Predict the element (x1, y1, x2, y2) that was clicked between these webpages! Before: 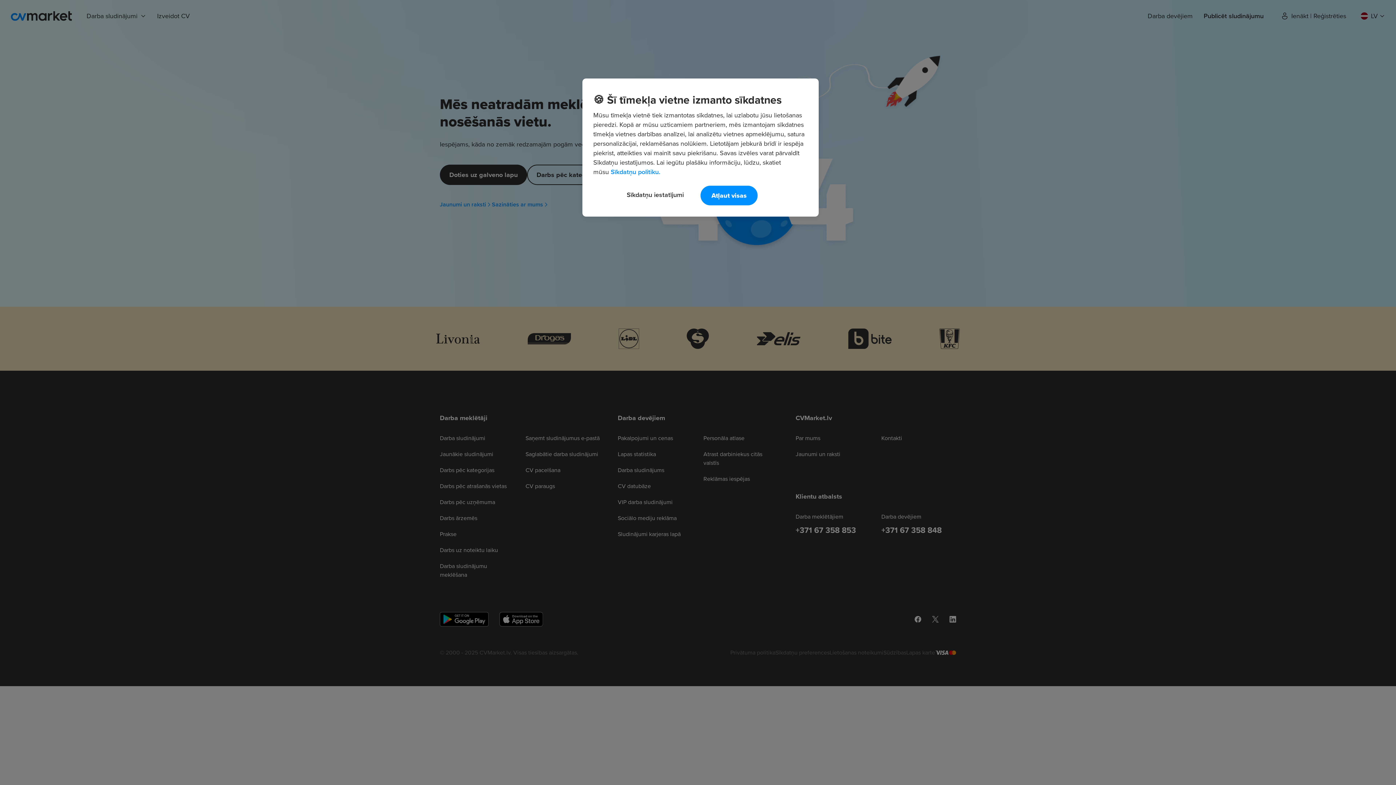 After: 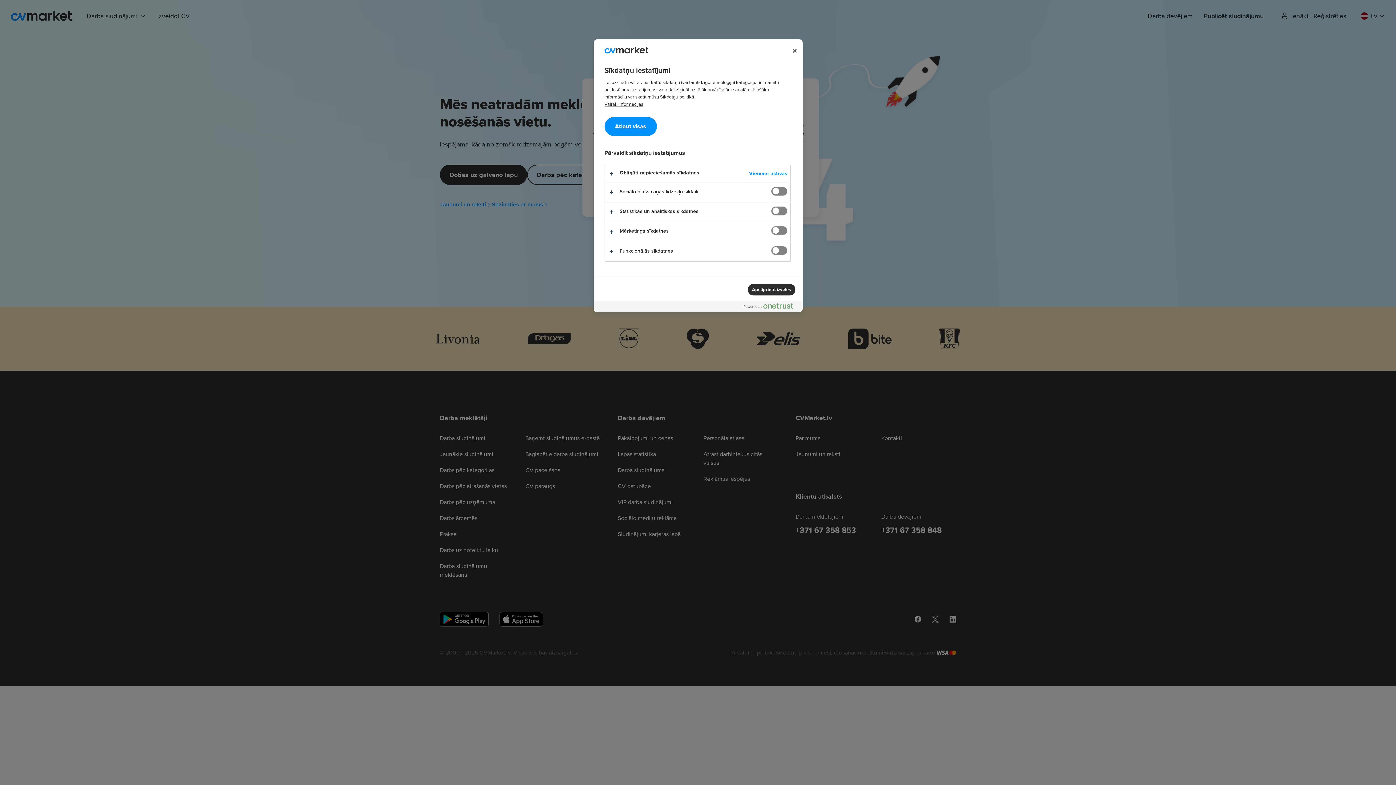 Action: bbox: (616, 185, 694, 204) label: Sīkdatņu iestatījumi